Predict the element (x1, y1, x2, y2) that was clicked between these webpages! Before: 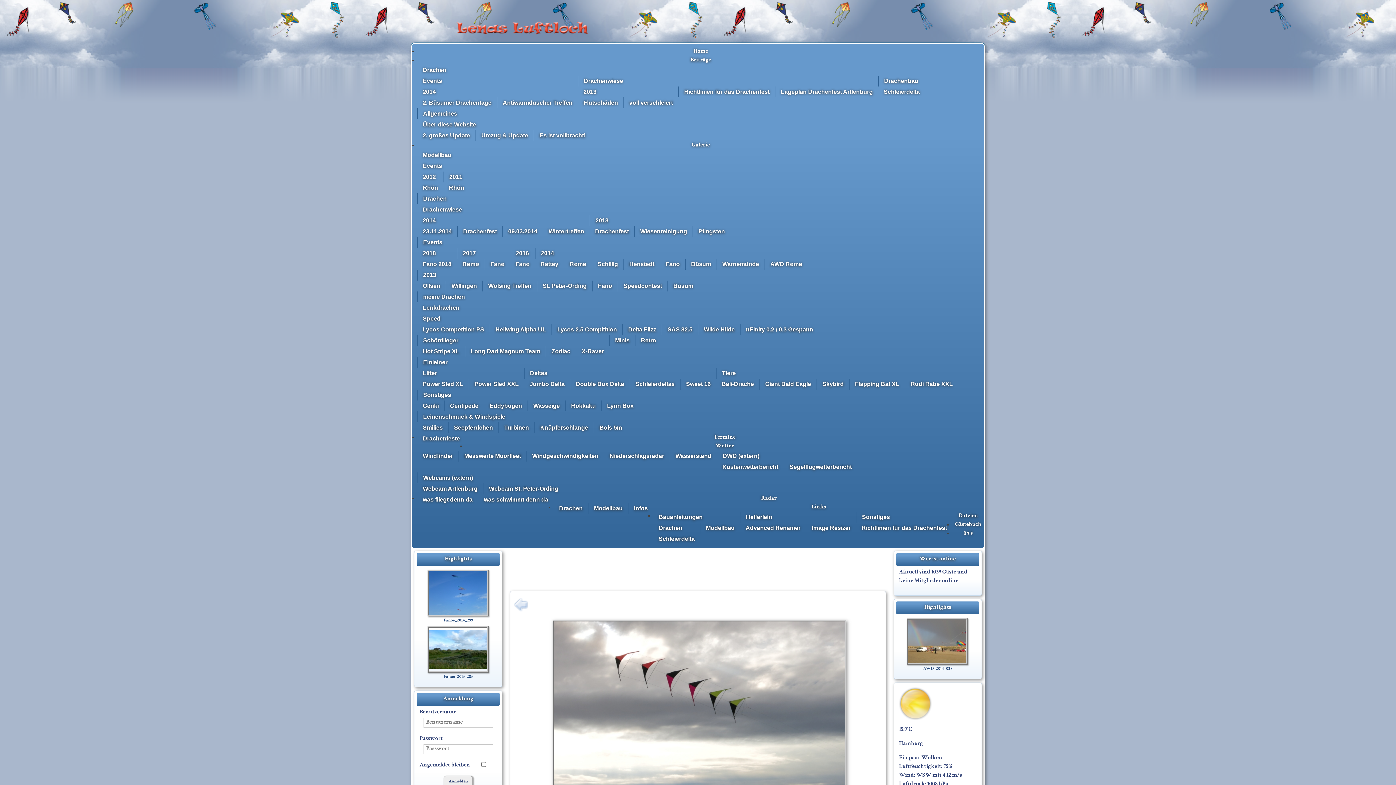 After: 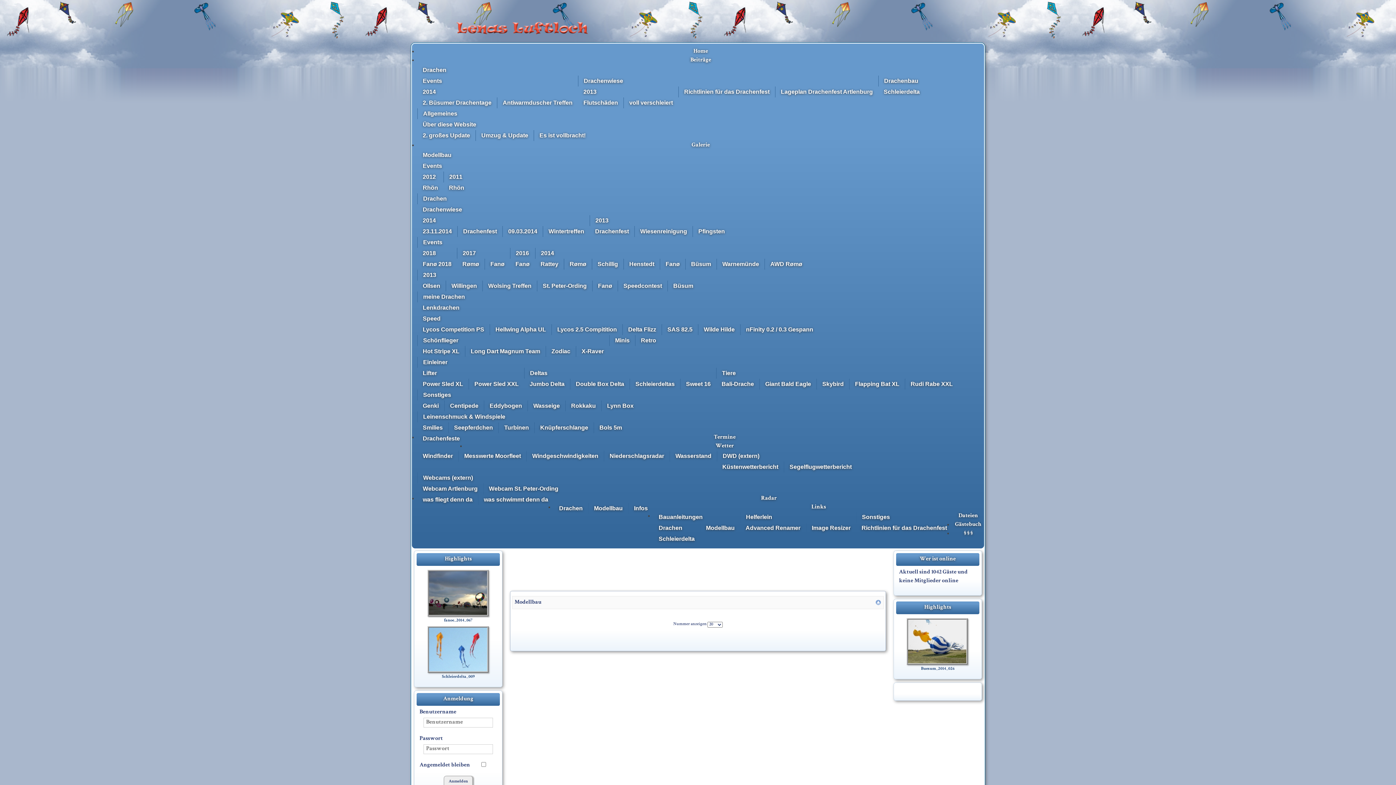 Action: label: Modellbau bbox: (700, 522, 740, 533)